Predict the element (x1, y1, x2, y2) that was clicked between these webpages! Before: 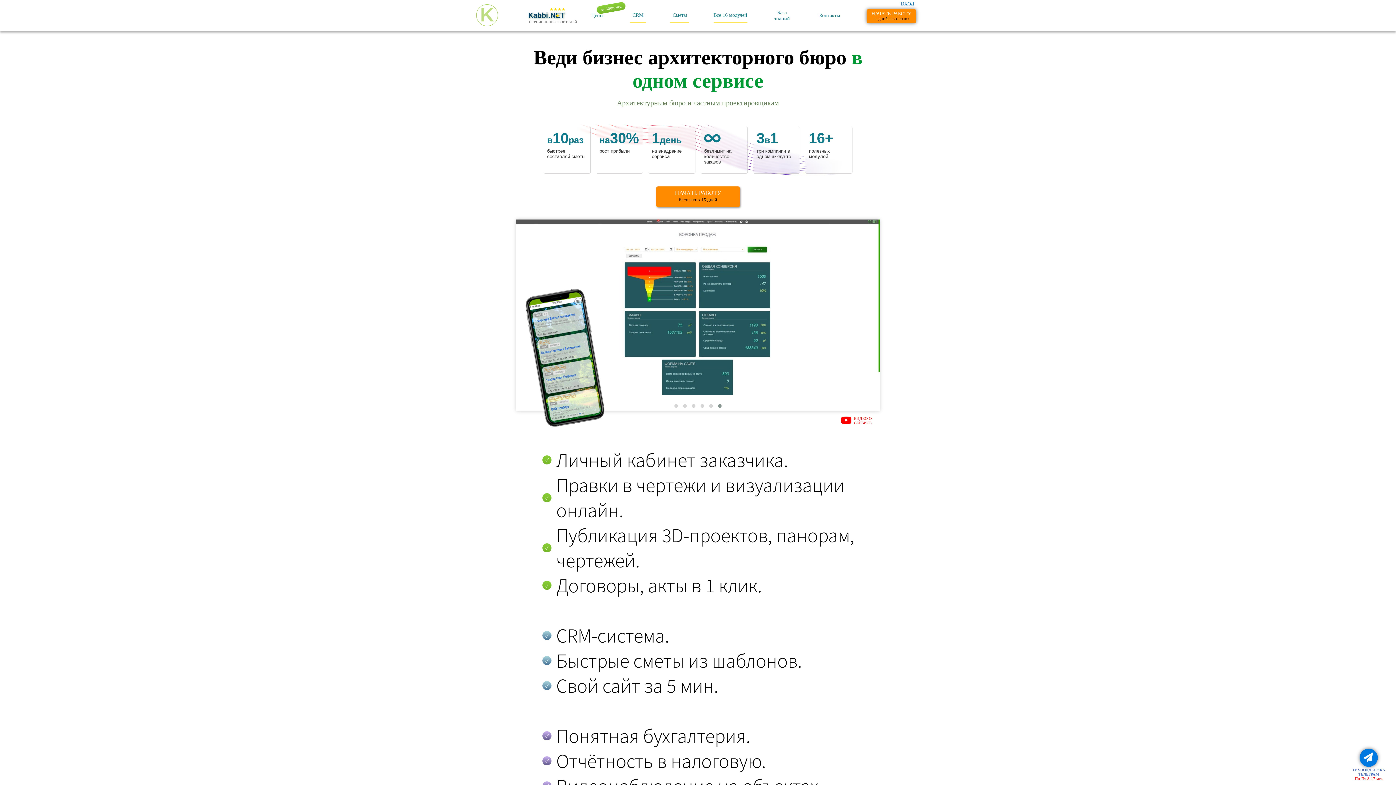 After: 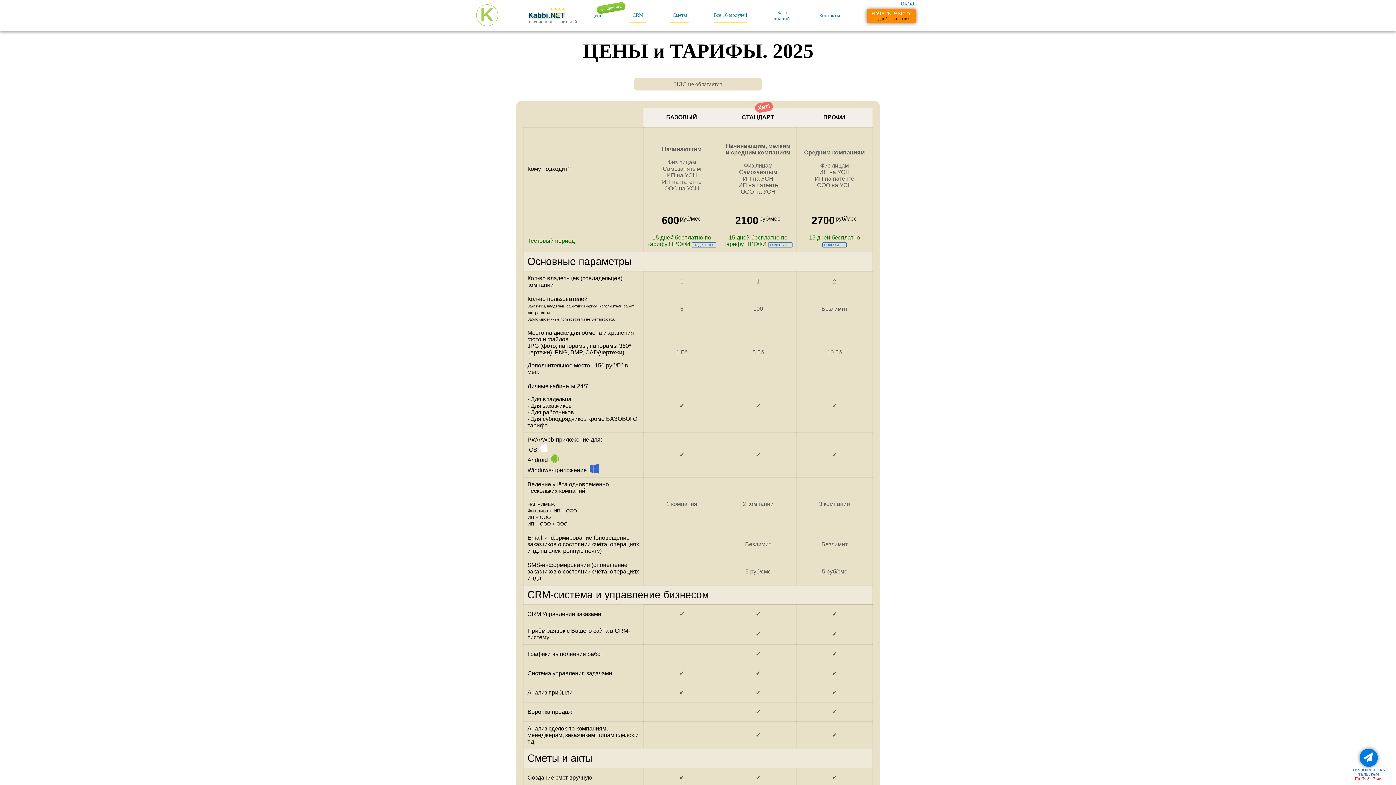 Action: bbox: (588, 8, 605, 22) label: Цены